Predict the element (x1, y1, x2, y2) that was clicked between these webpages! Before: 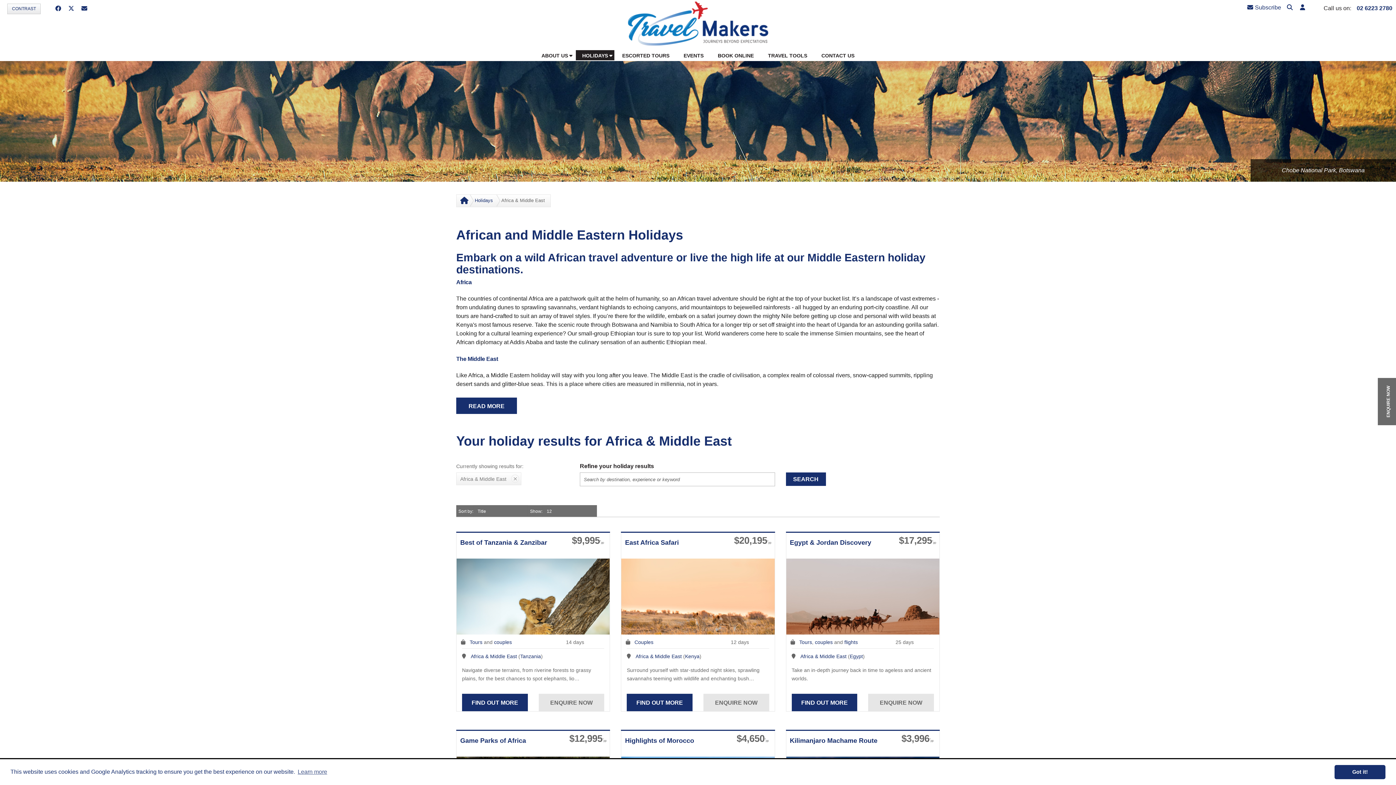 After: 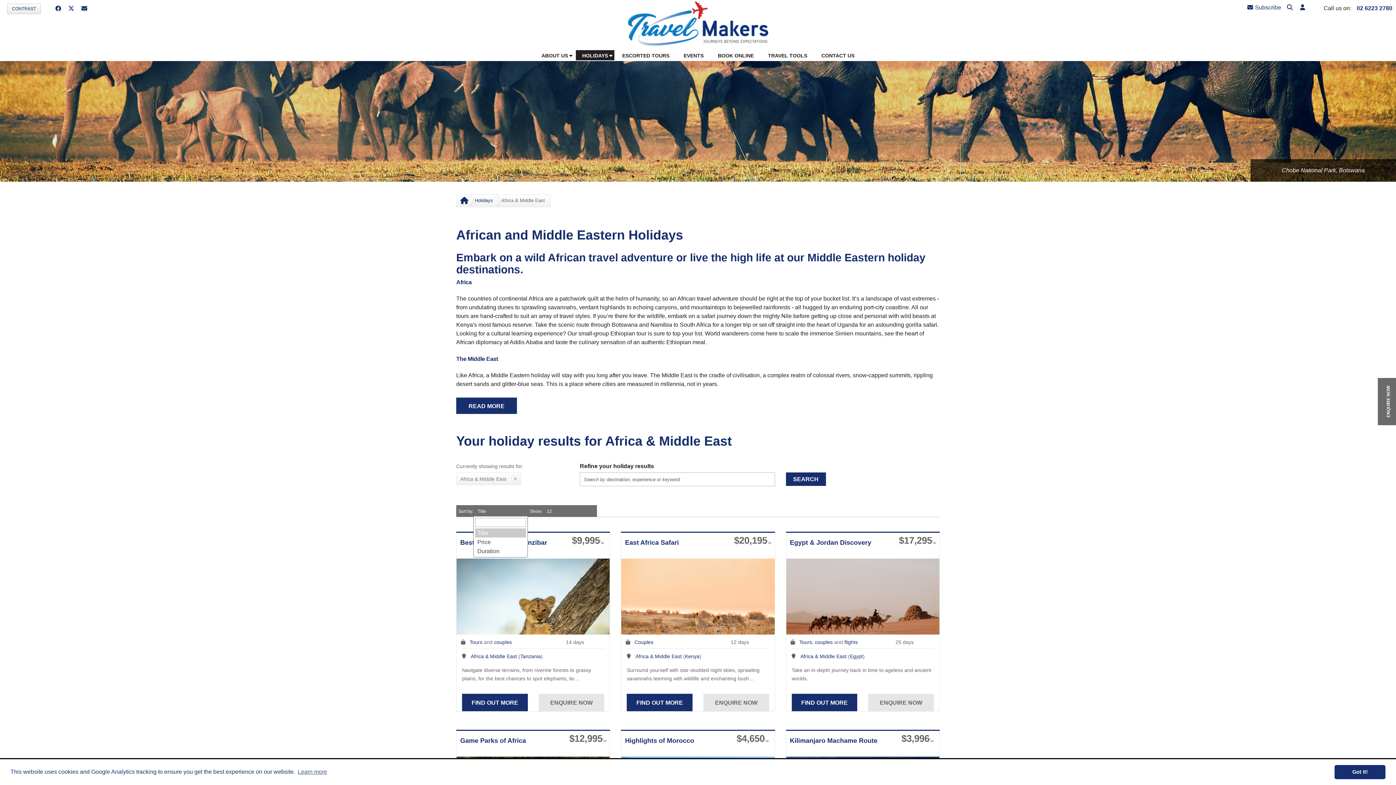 Action: bbox: (473, 505, 528, 517) label: Title